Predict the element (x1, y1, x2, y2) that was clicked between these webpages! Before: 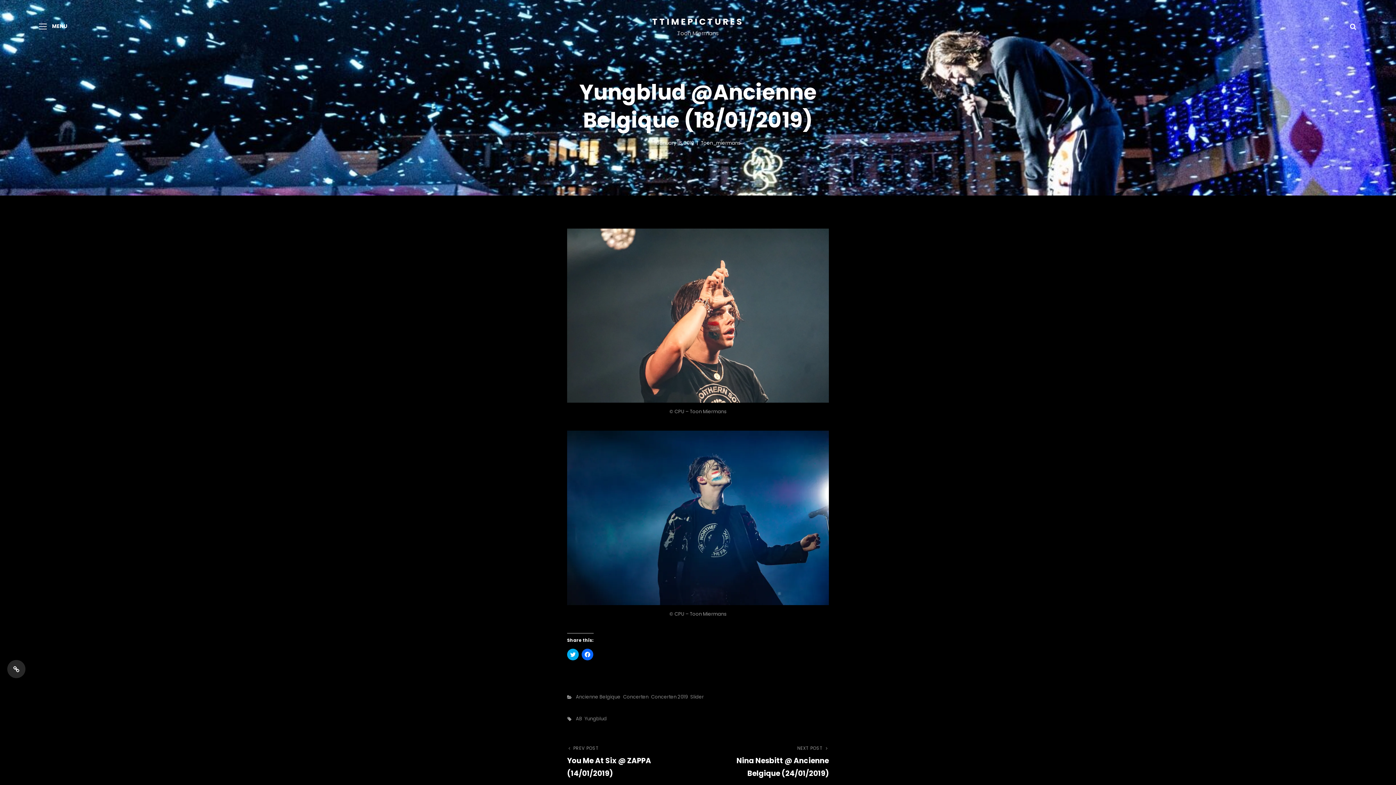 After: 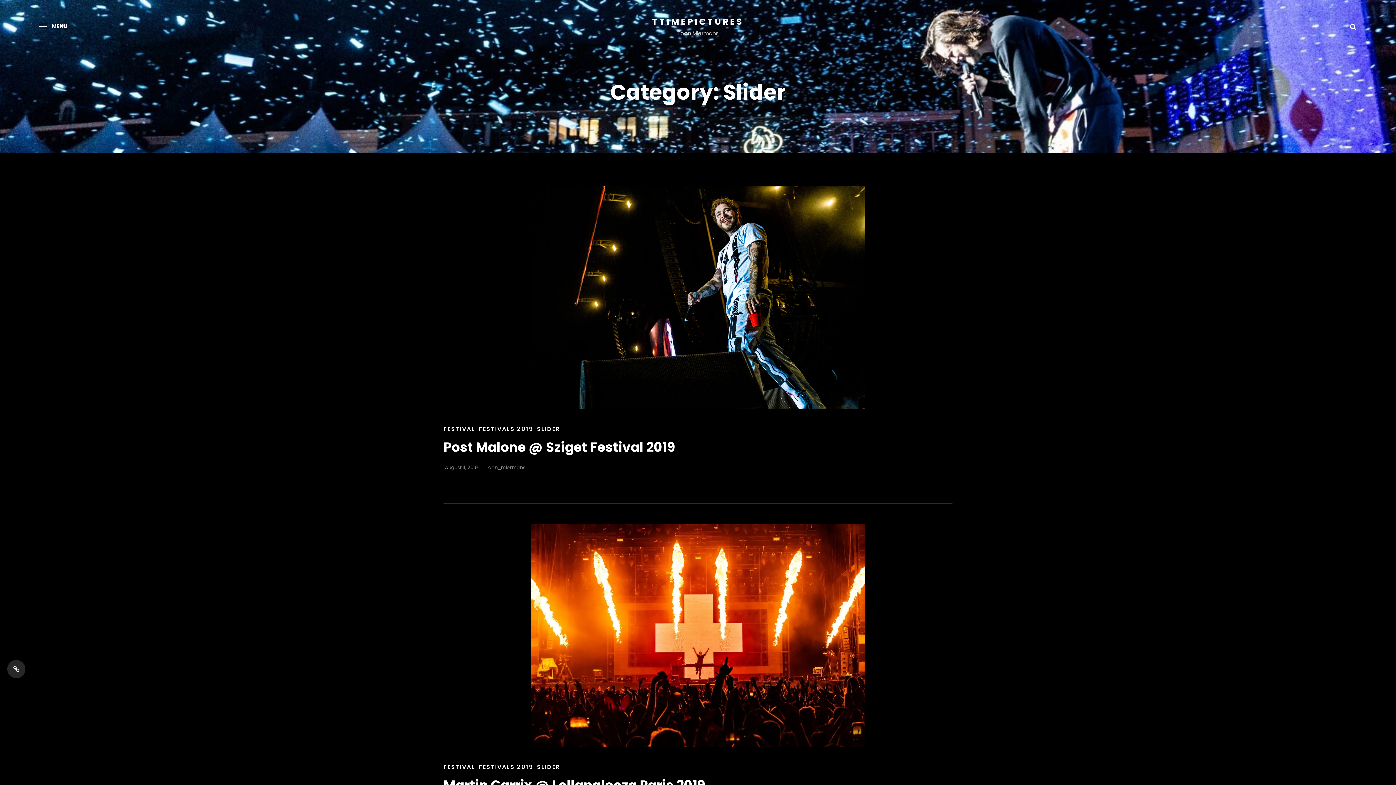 Action: bbox: (690, 693, 704, 701) label: Slider